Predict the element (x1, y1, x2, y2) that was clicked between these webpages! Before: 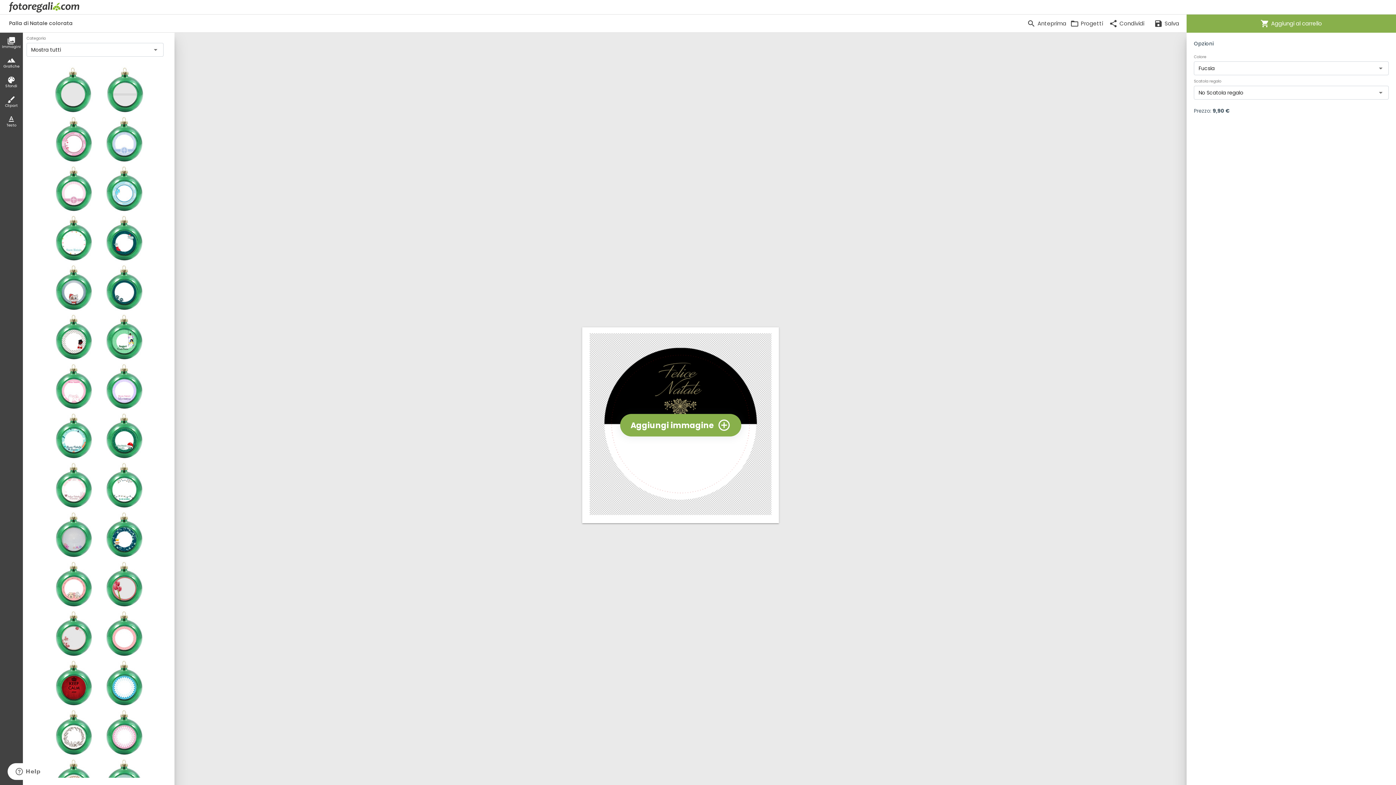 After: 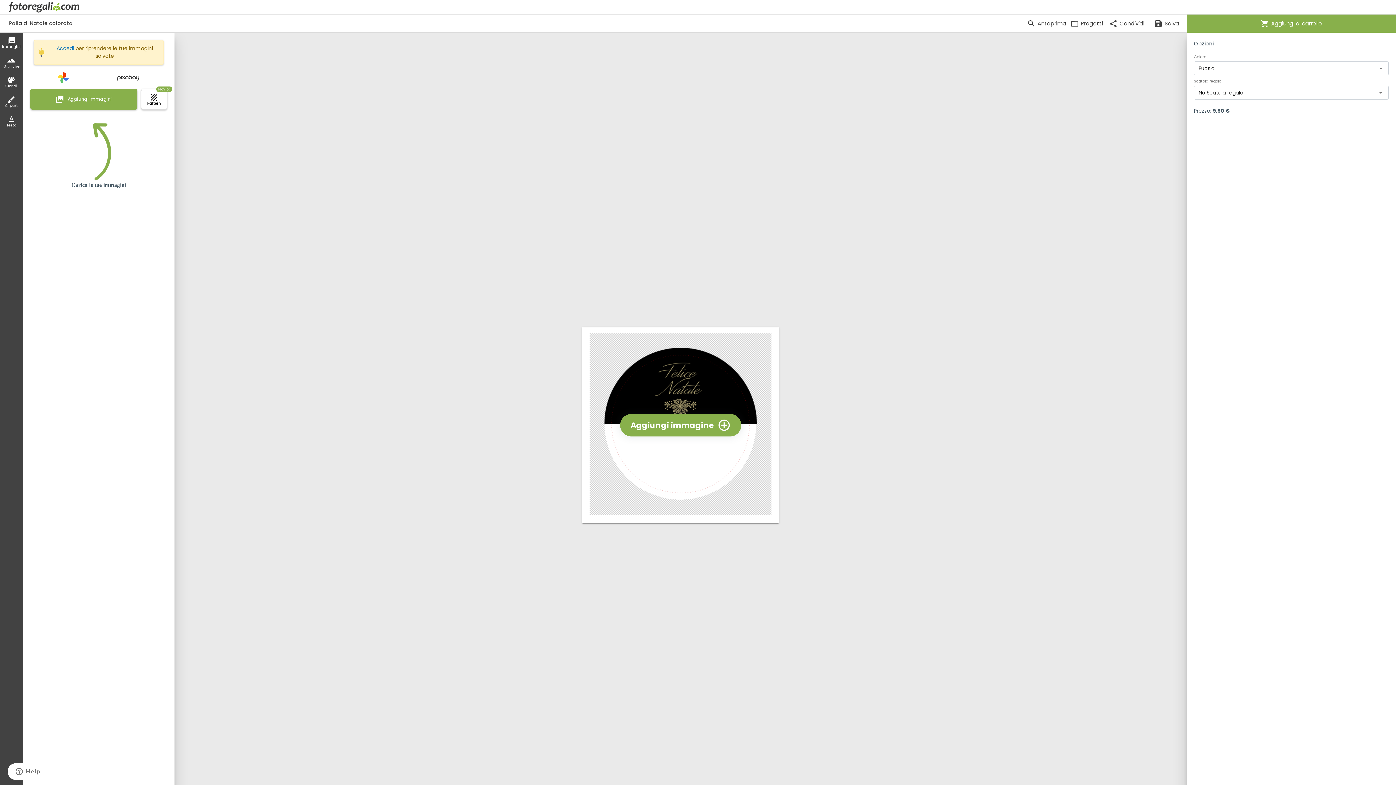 Action: label: collections
Immagini bbox: (0, 32, 22, 52)